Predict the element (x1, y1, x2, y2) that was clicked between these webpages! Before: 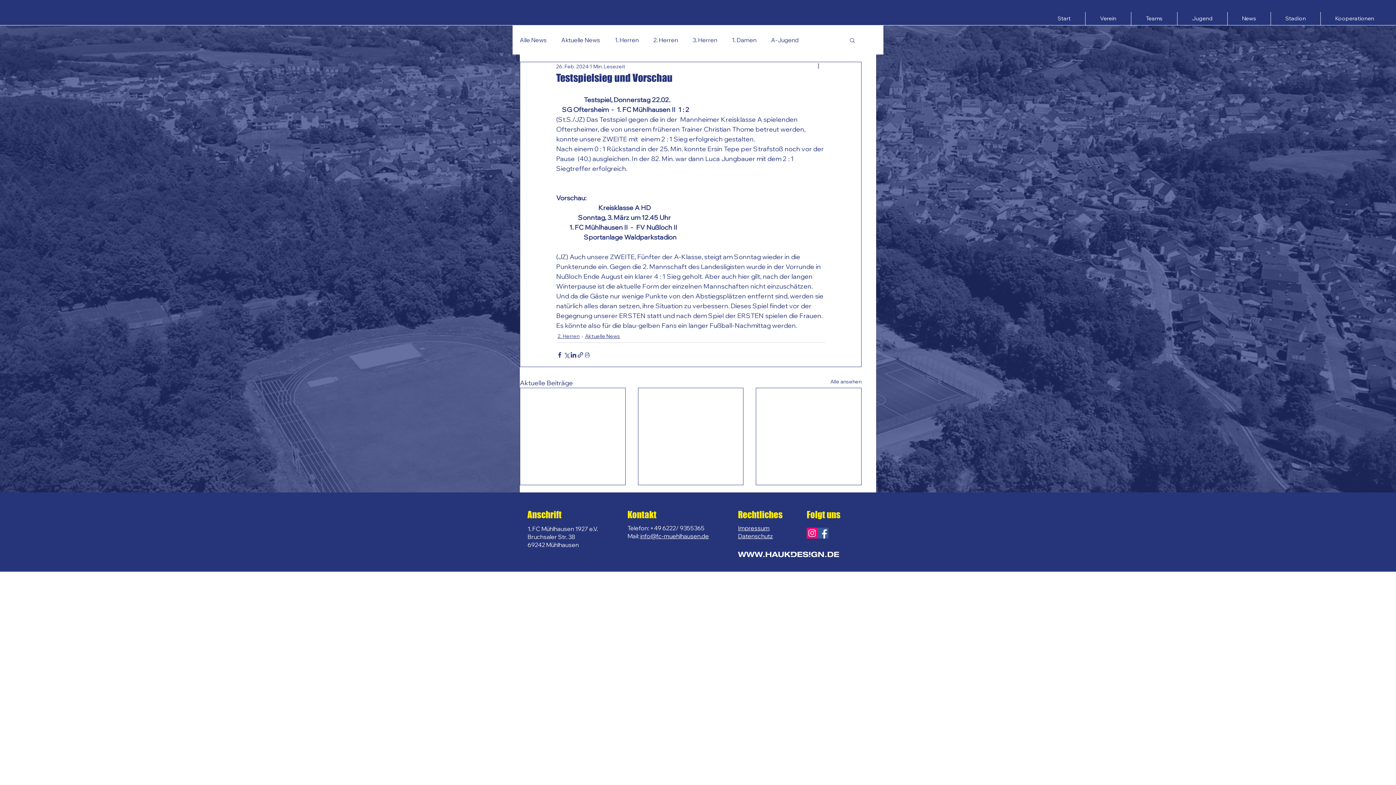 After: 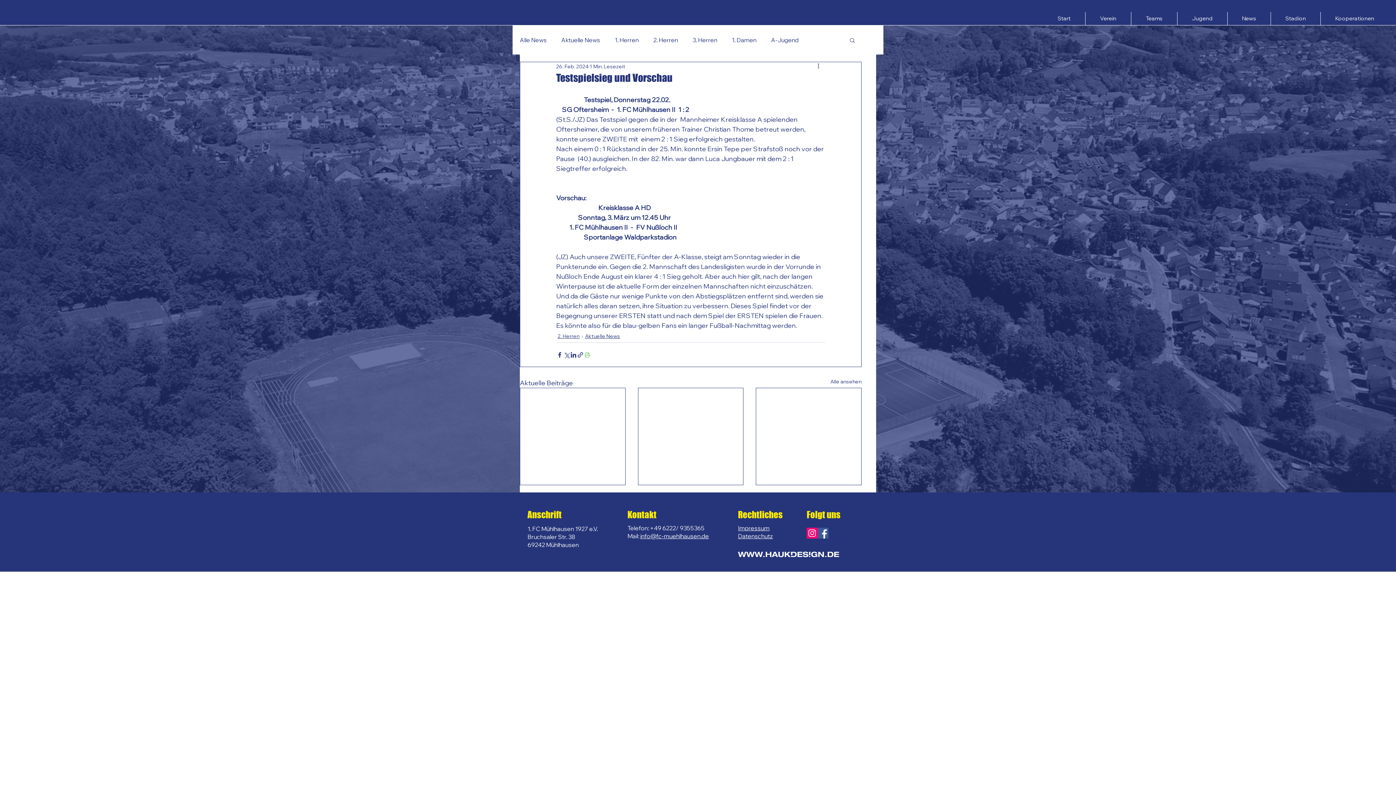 Action: bbox: (584, 351, 590, 358) label: Beitrag drucken